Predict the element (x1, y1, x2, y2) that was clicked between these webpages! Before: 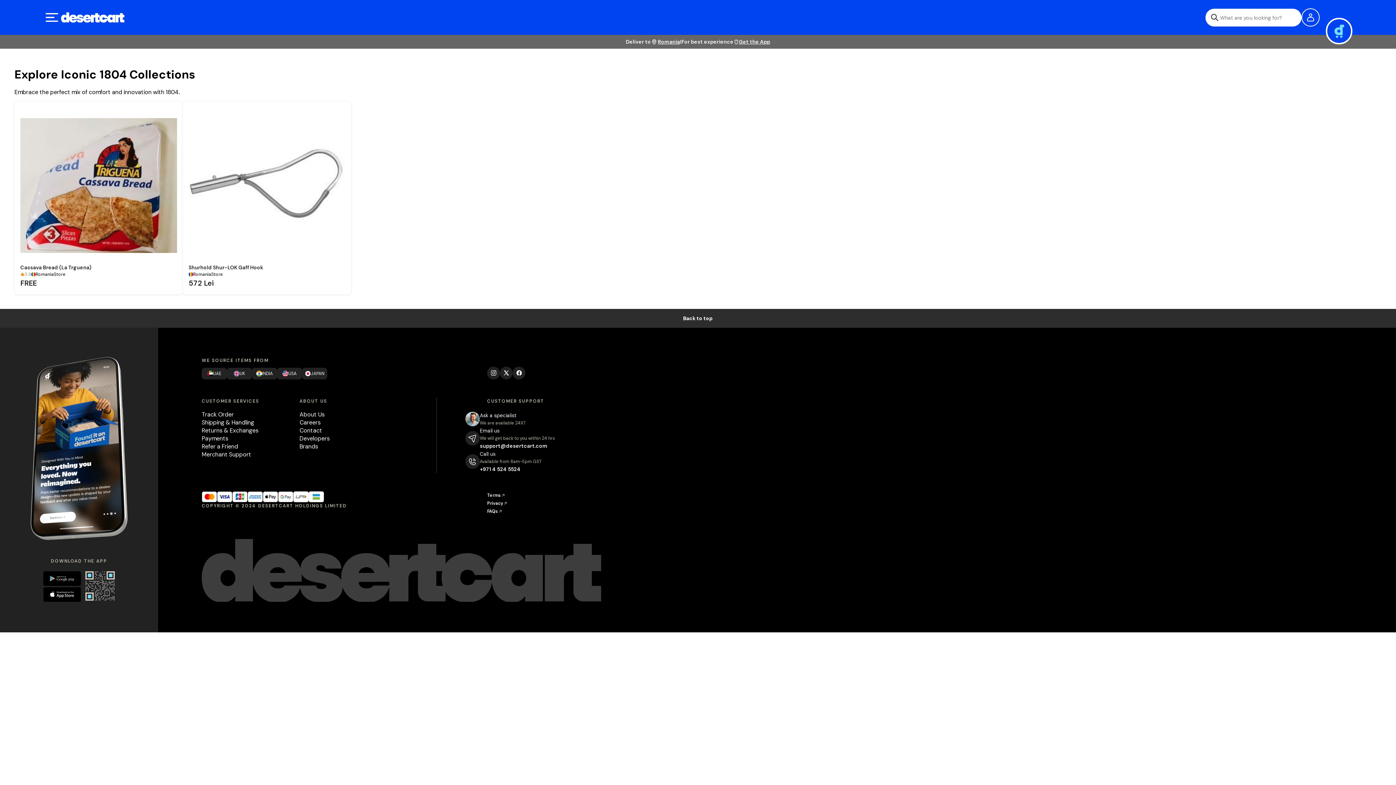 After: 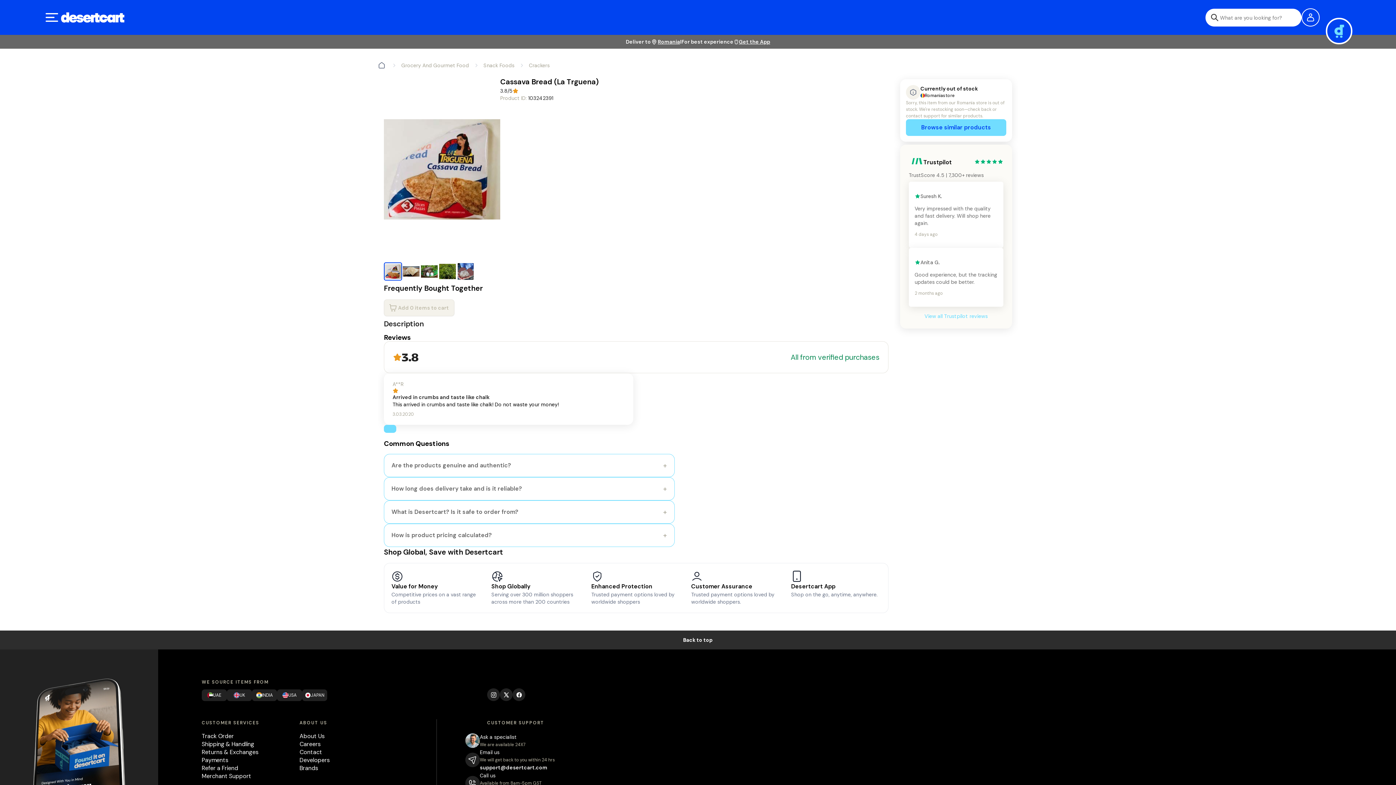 Action: label: Cassava Bread (La Trguena)
3.8
Romania
Store
FREE bbox: (14, 101, 182, 294)